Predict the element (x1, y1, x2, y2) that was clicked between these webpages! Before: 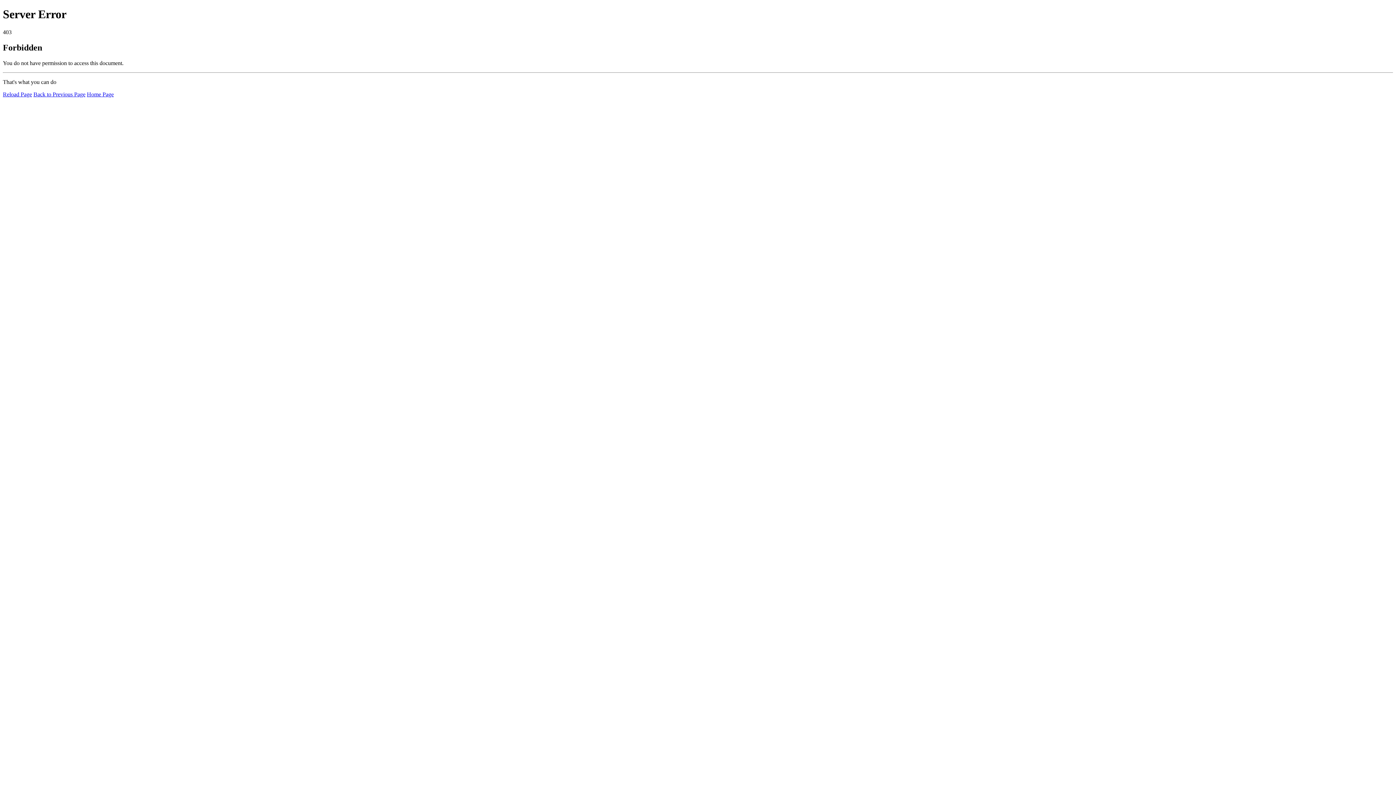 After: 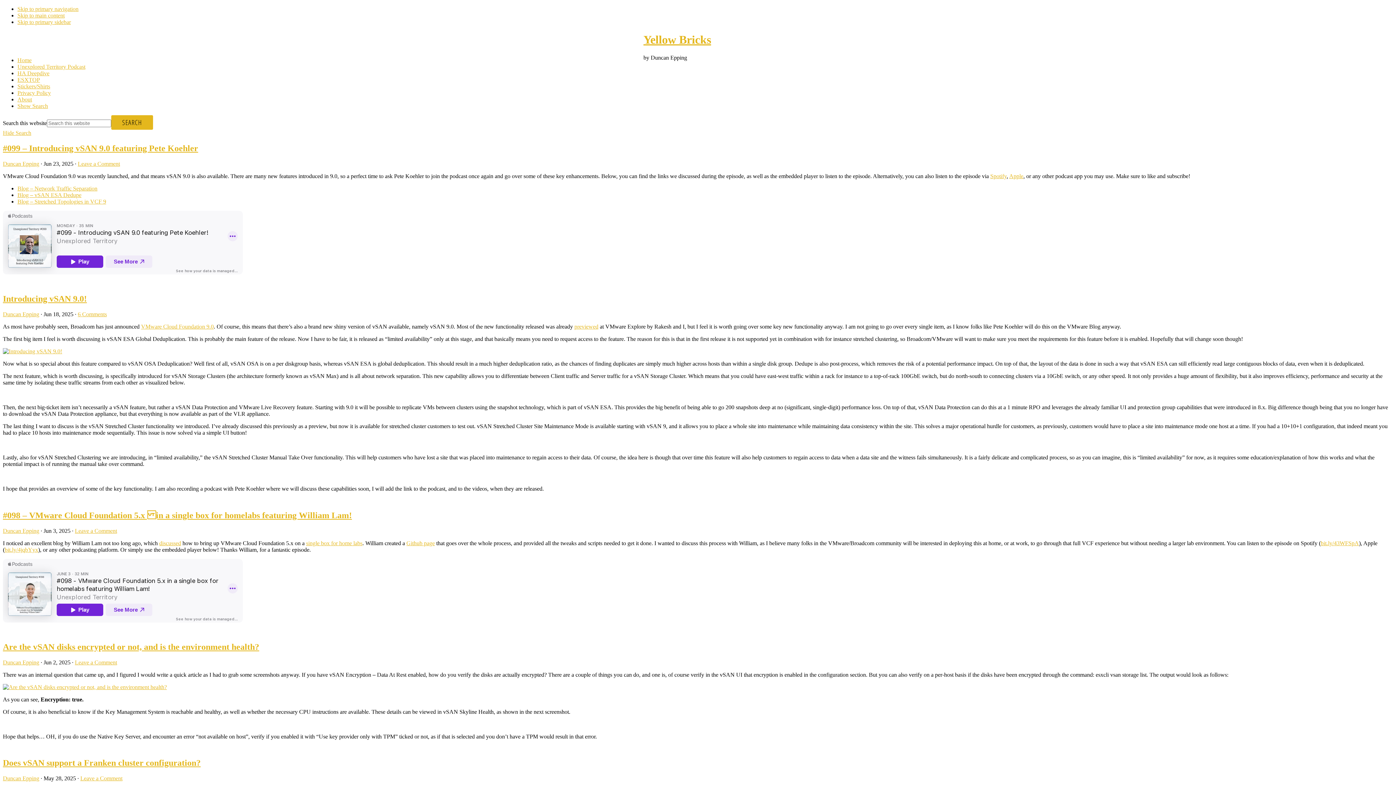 Action: bbox: (86, 91, 113, 97) label: Home Page